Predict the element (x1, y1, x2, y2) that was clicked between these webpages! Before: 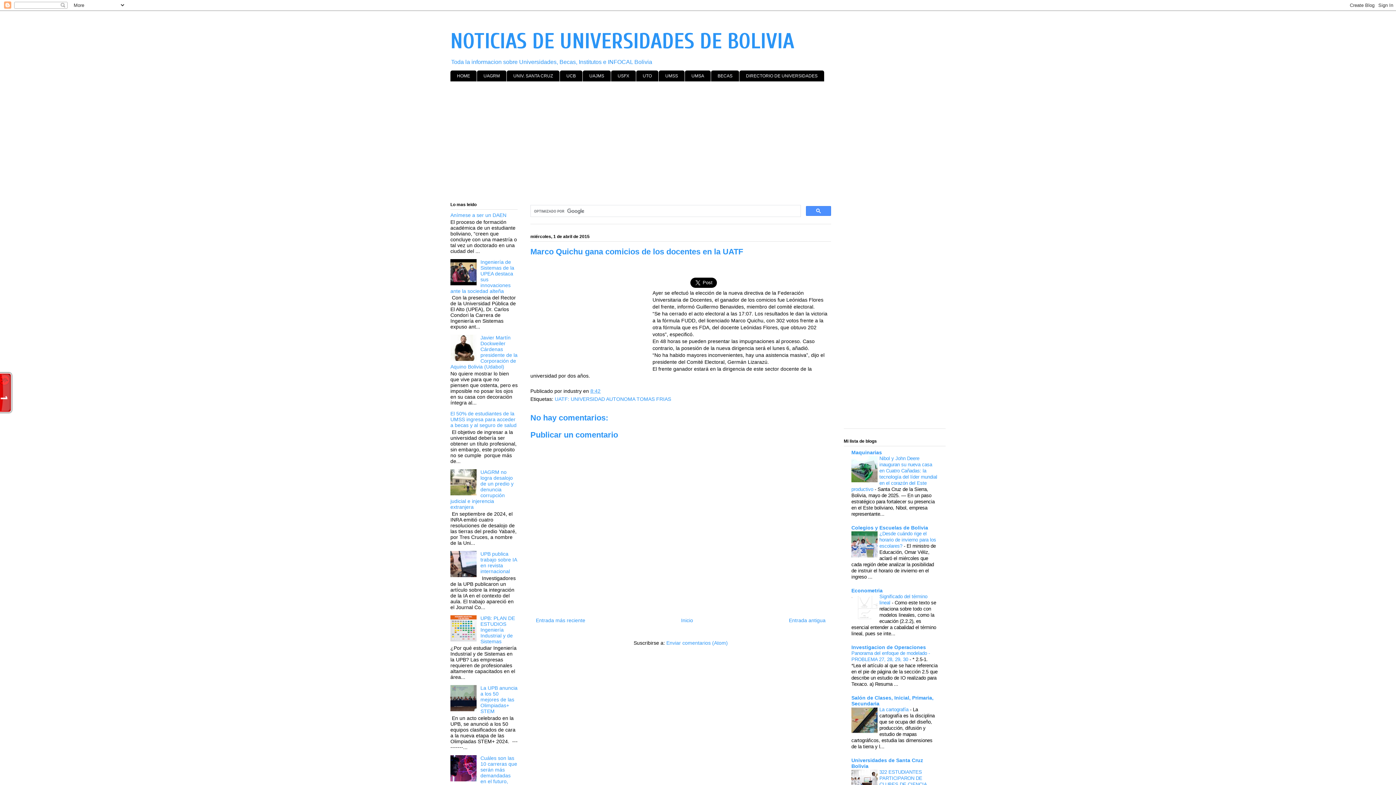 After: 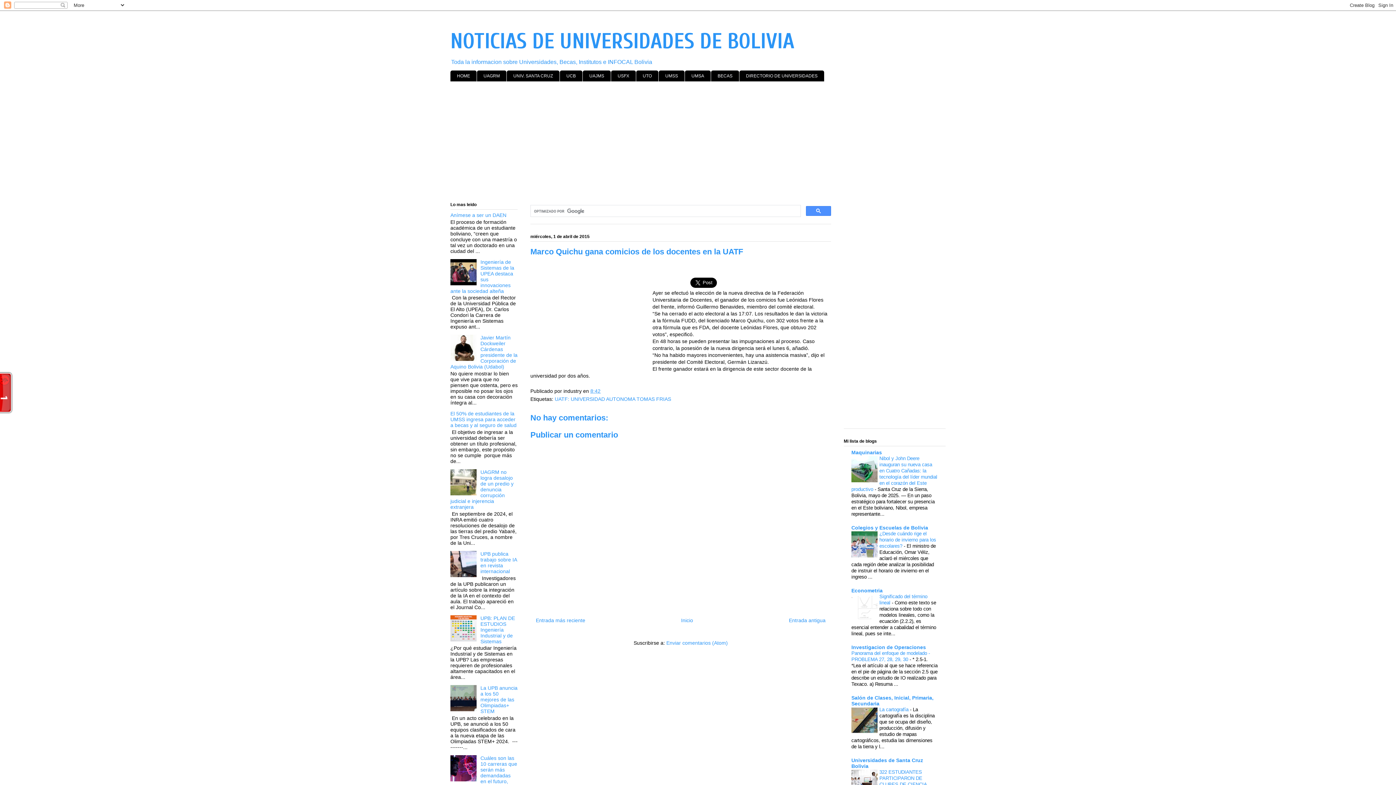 Action: bbox: (450, 280, 478, 286)